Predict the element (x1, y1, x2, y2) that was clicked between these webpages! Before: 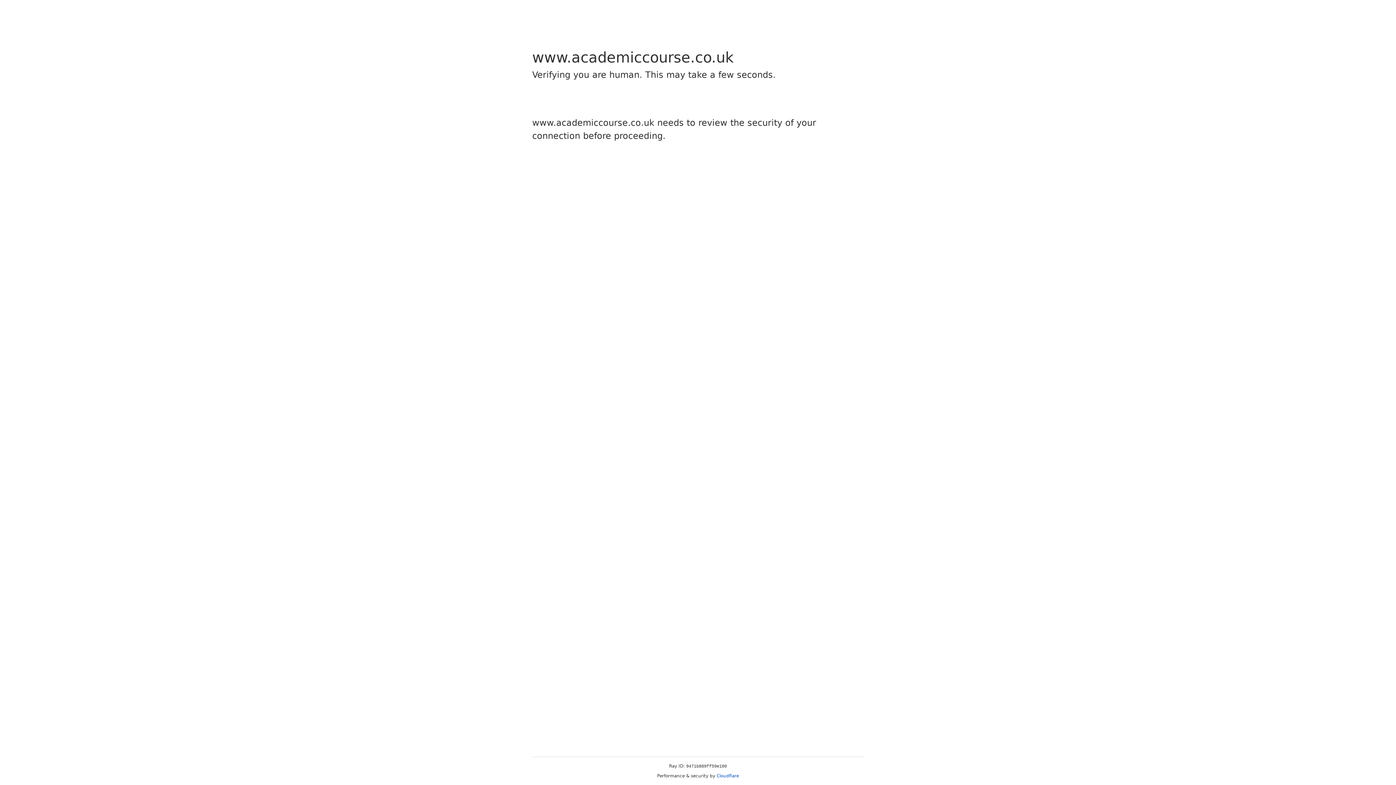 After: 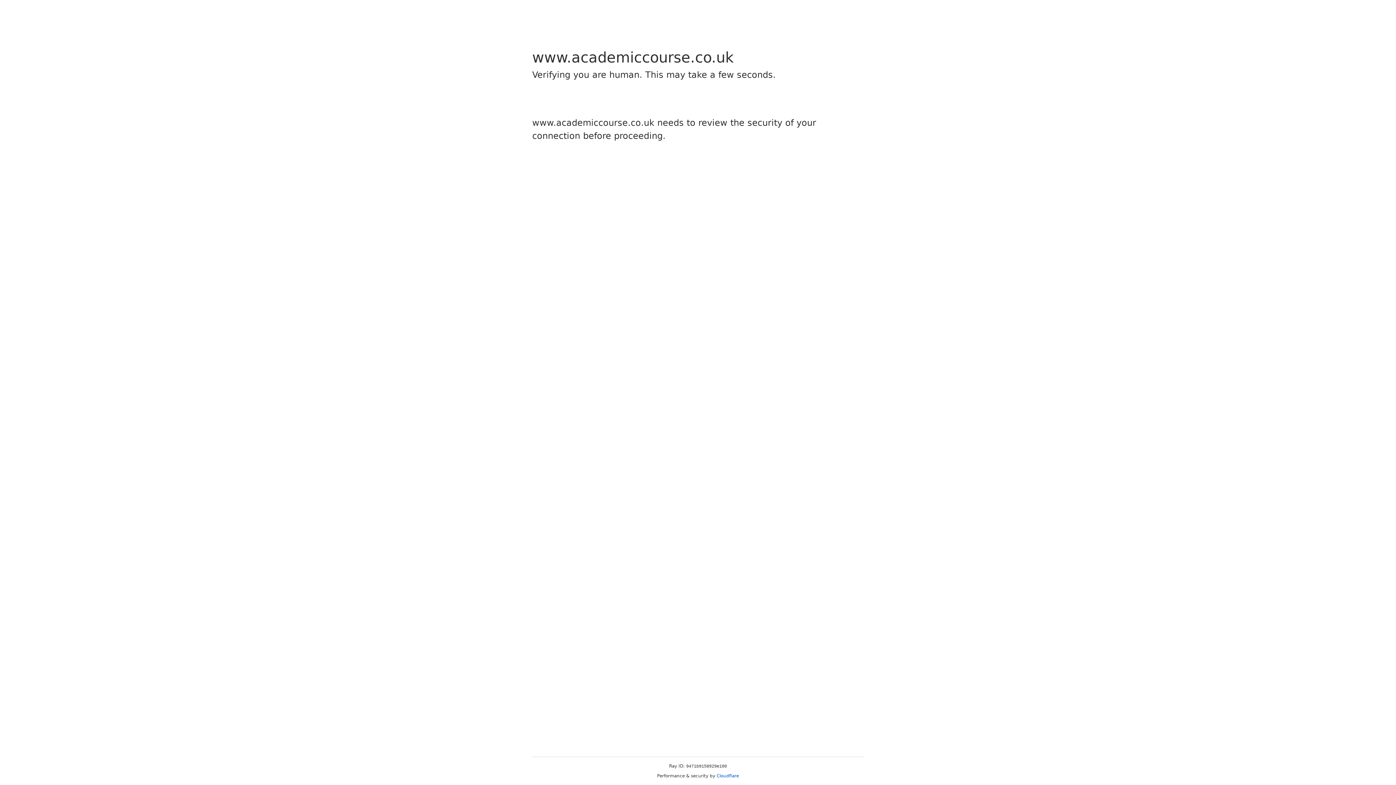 Action: label: Cloudflare bbox: (716, 773, 739, 778)